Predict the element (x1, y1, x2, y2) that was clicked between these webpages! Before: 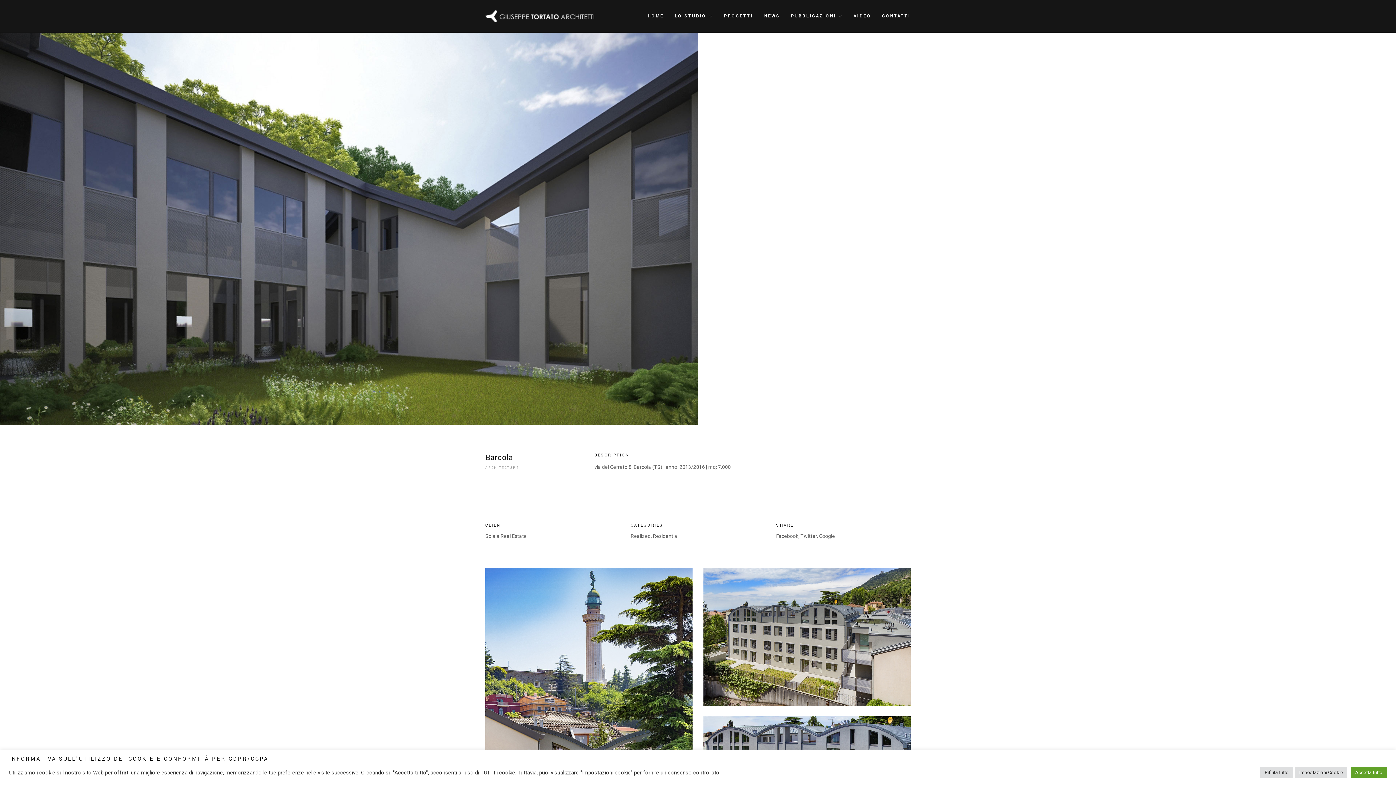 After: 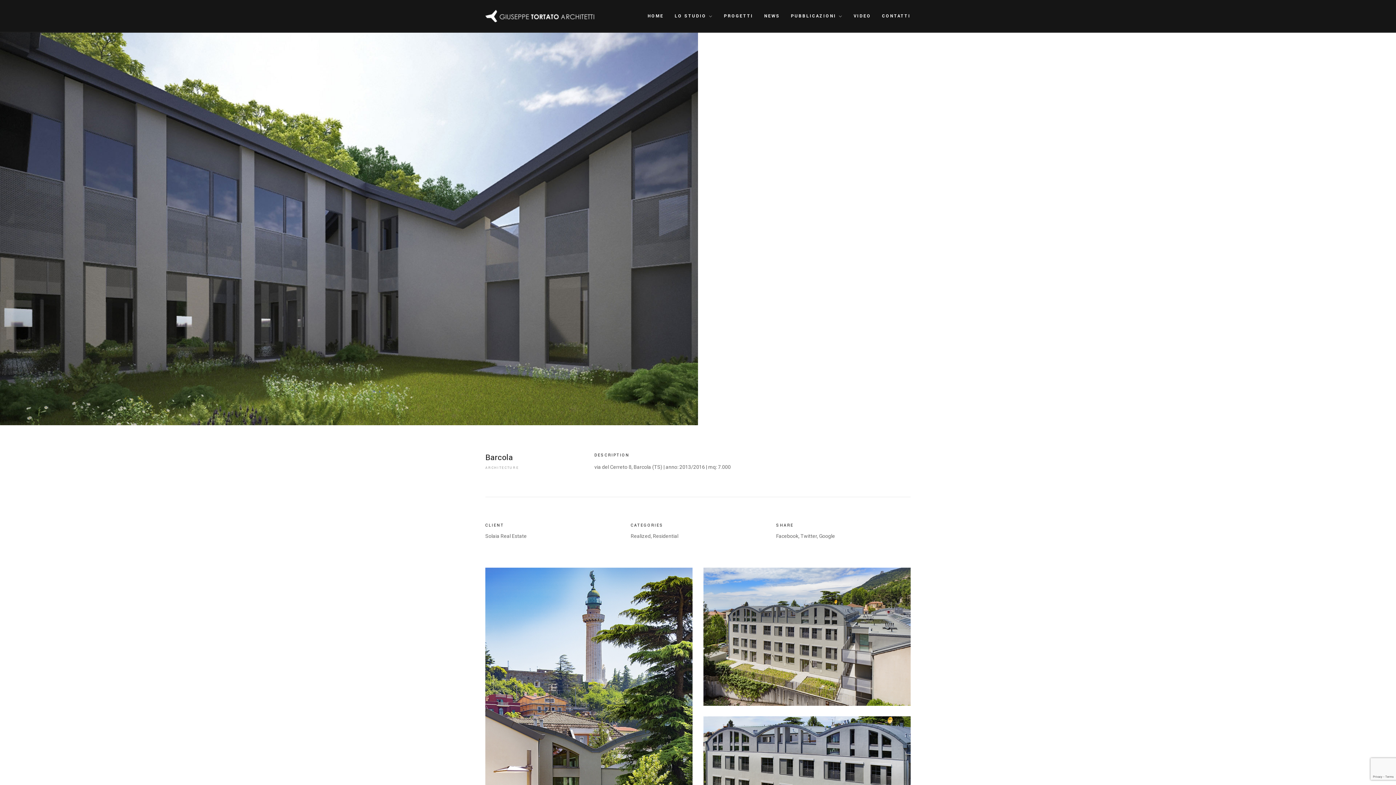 Action: label: Accetta tutto bbox: (1351, 767, 1387, 778)